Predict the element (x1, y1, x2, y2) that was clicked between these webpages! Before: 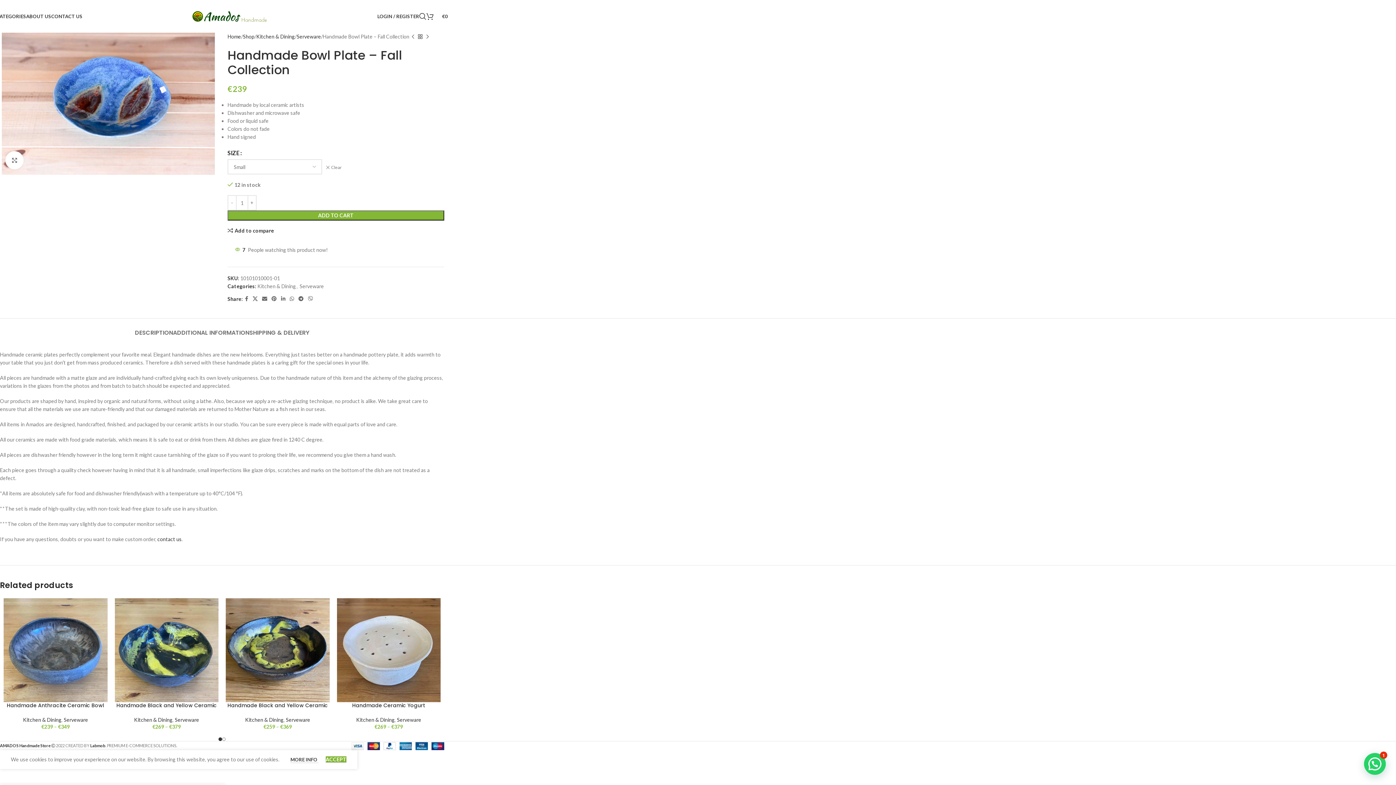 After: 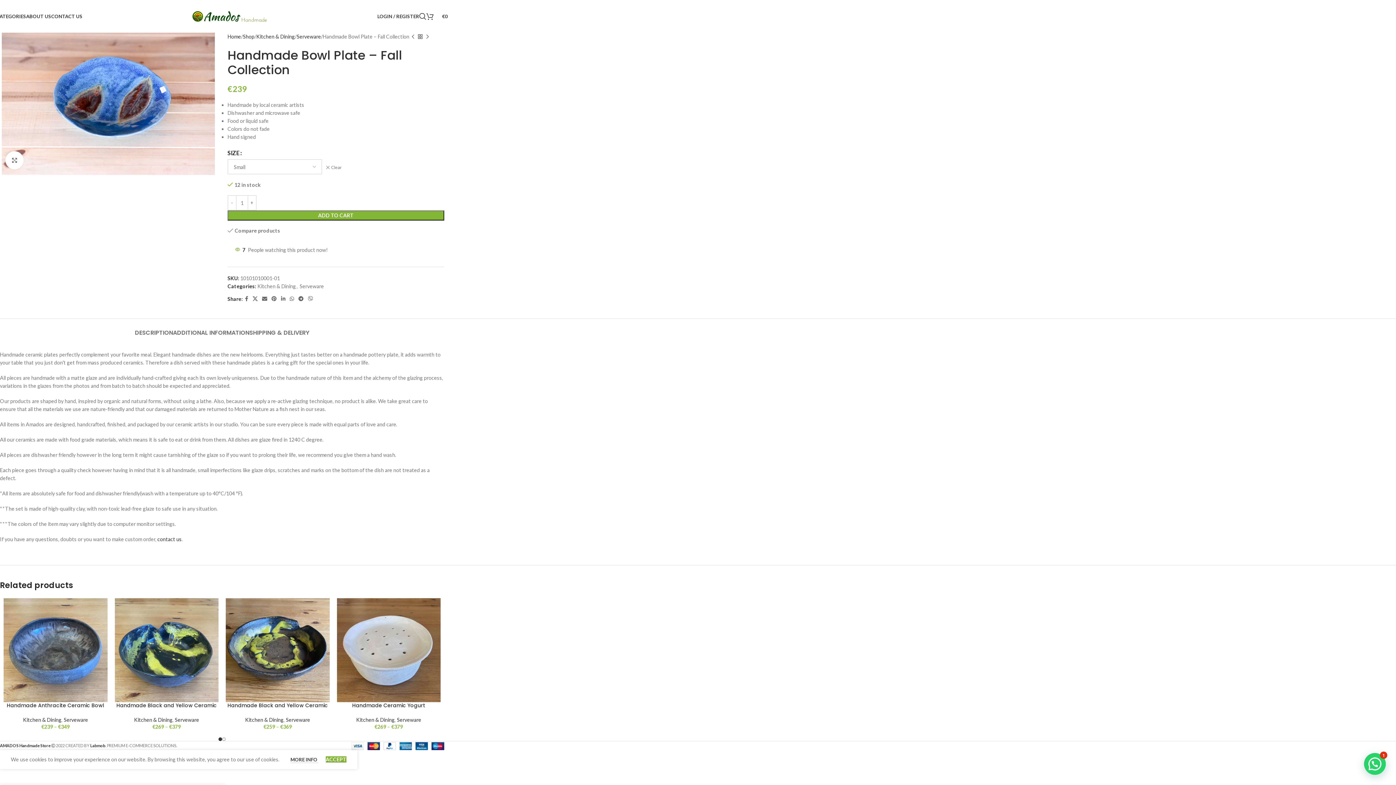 Action: label: Add to compare bbox: (227, 228, 274, 233)